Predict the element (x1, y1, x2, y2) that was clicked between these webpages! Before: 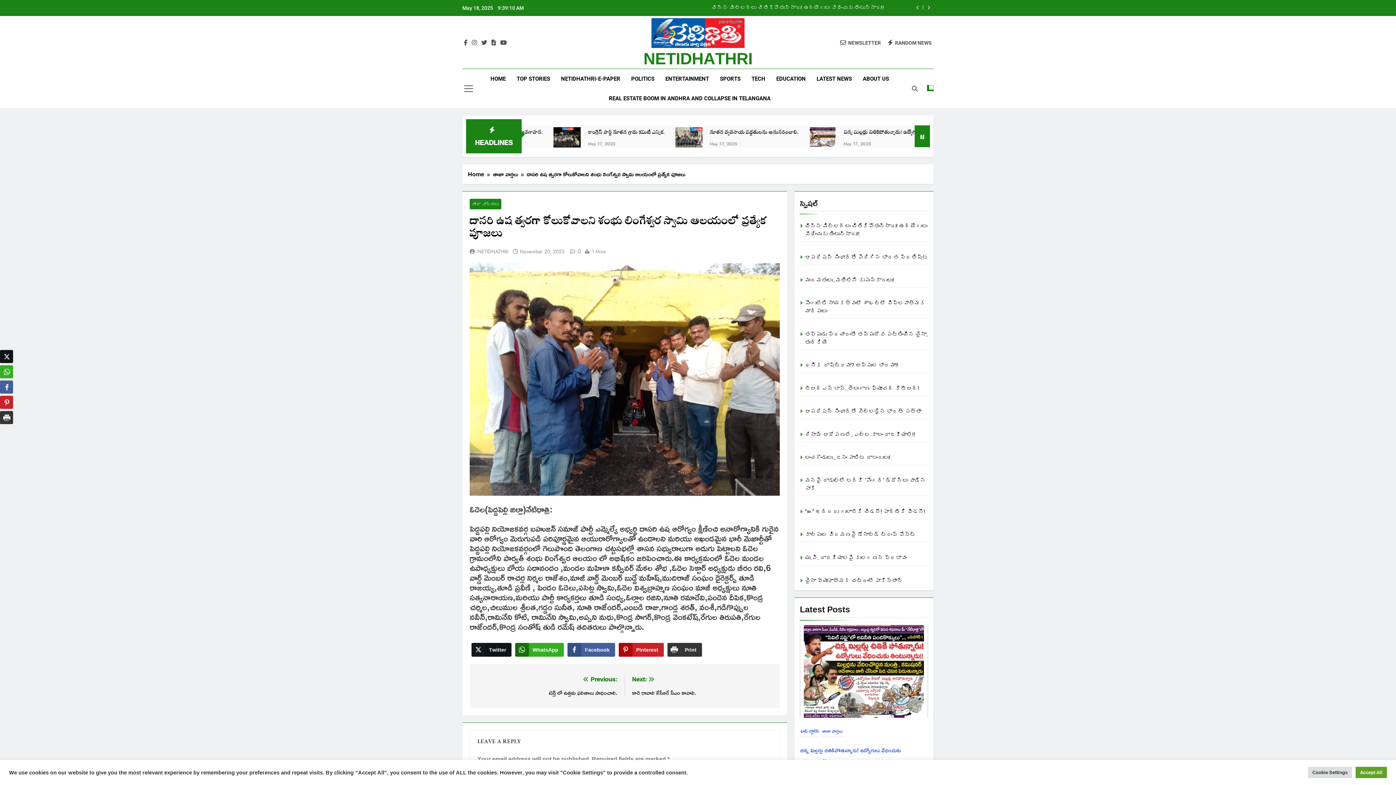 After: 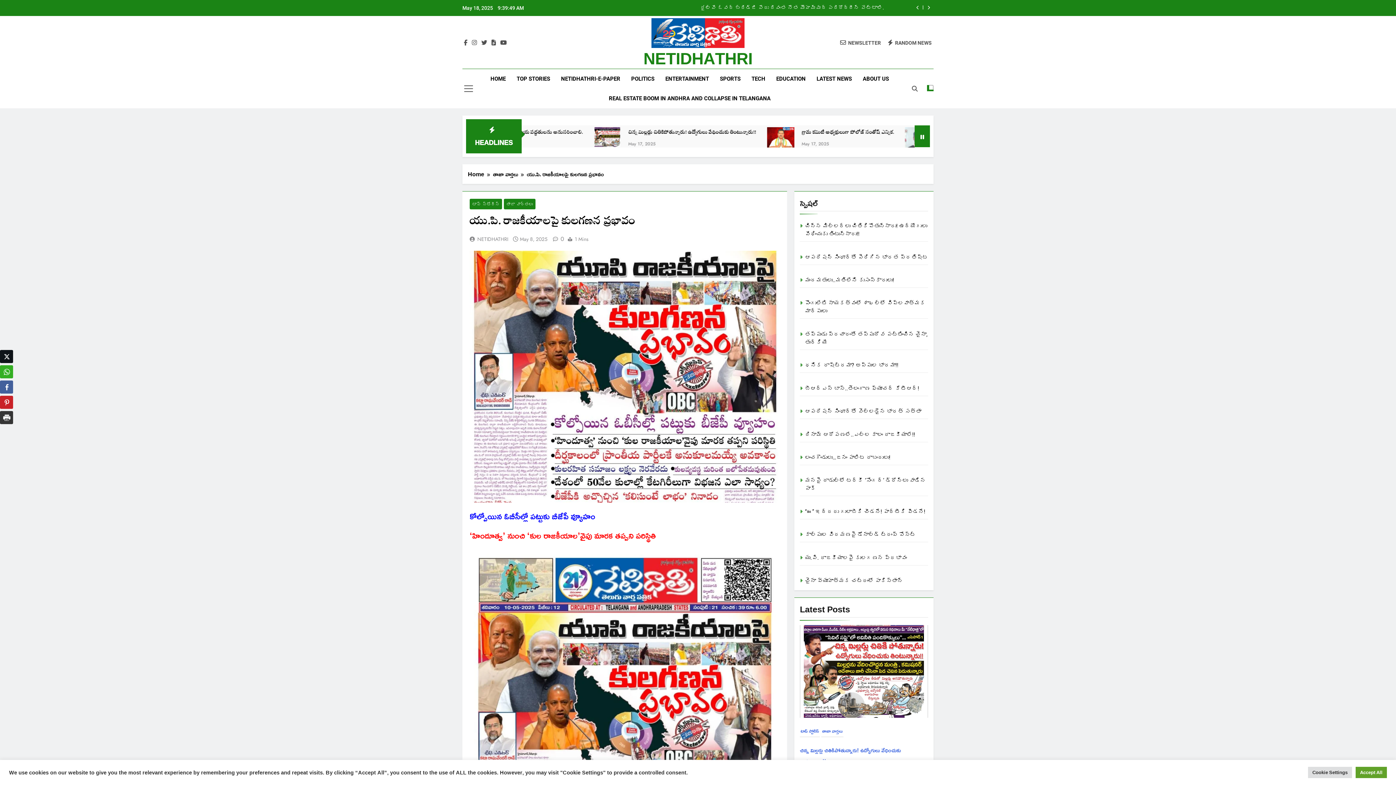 Action: bbox: (805, 554, 906, 561) label: యు.పి. రాజకీయాలపై కులగణన ప్రభావం